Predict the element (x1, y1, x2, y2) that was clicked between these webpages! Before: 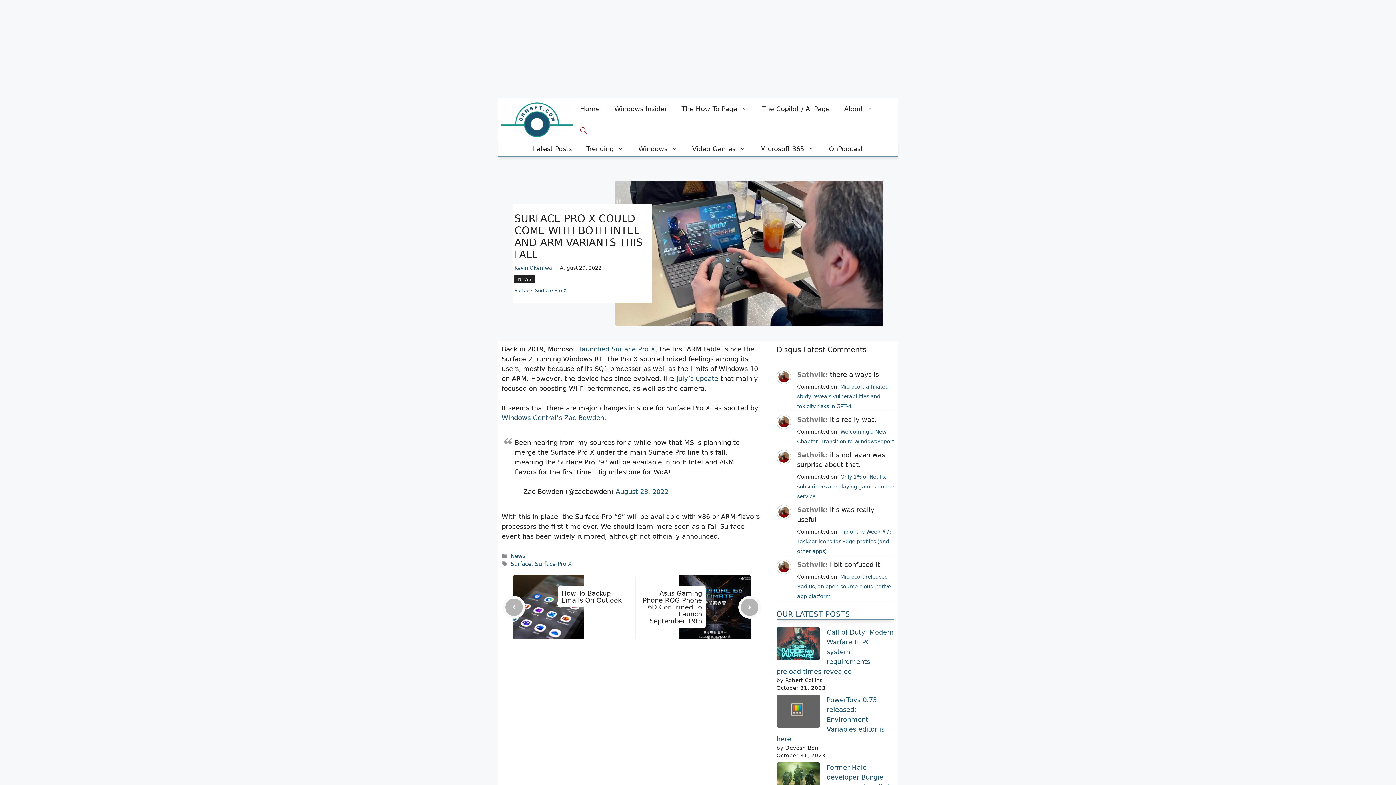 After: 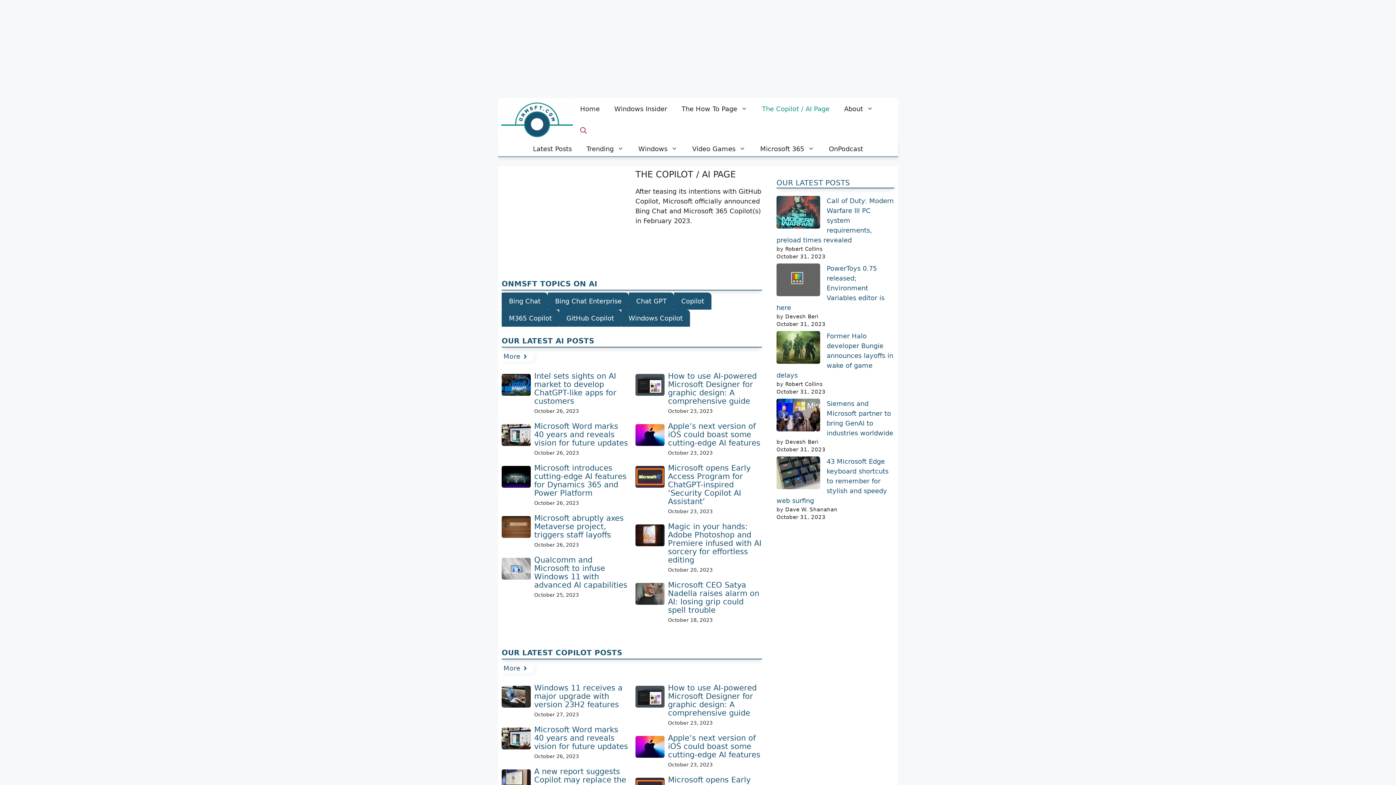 Action: bbox: (754, 98, 837, 120) label: The Copilot / AI Page